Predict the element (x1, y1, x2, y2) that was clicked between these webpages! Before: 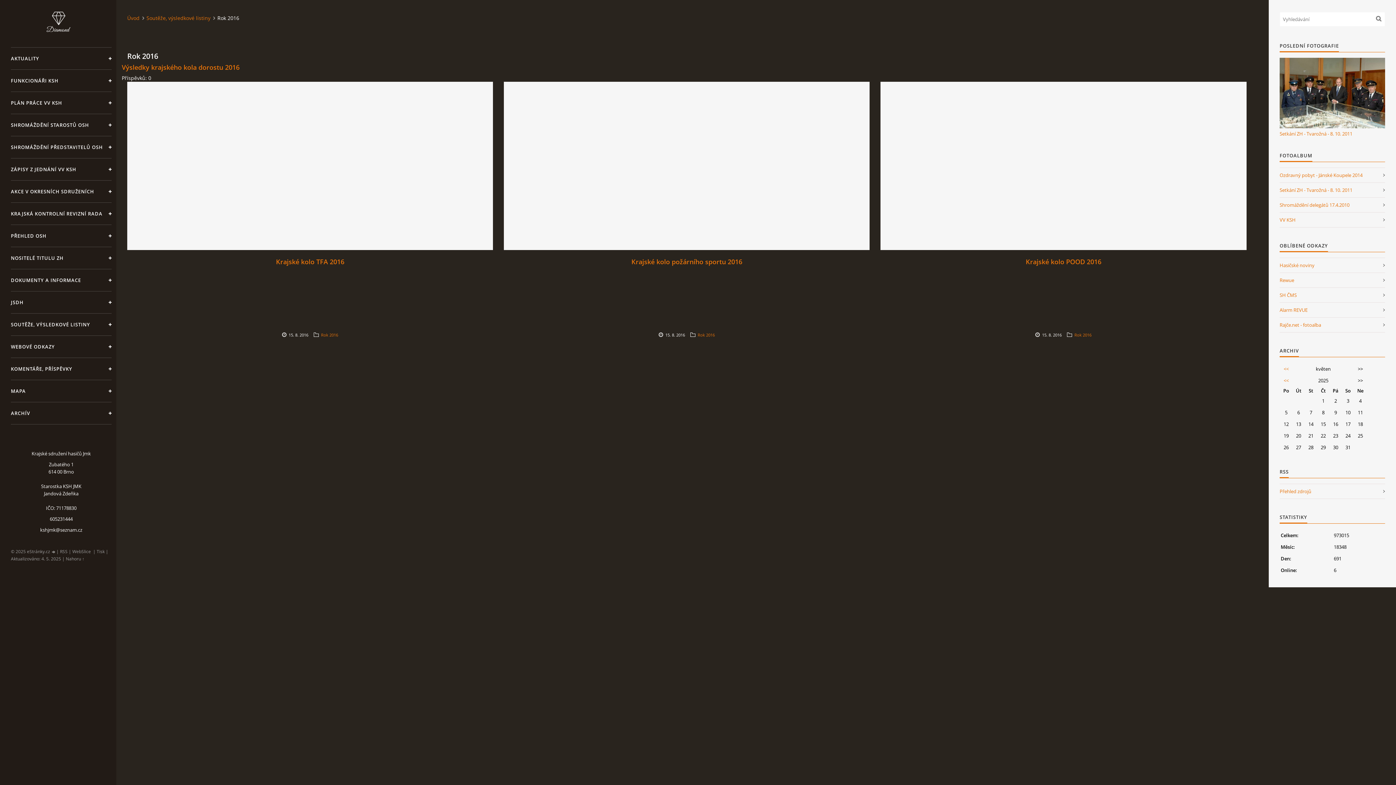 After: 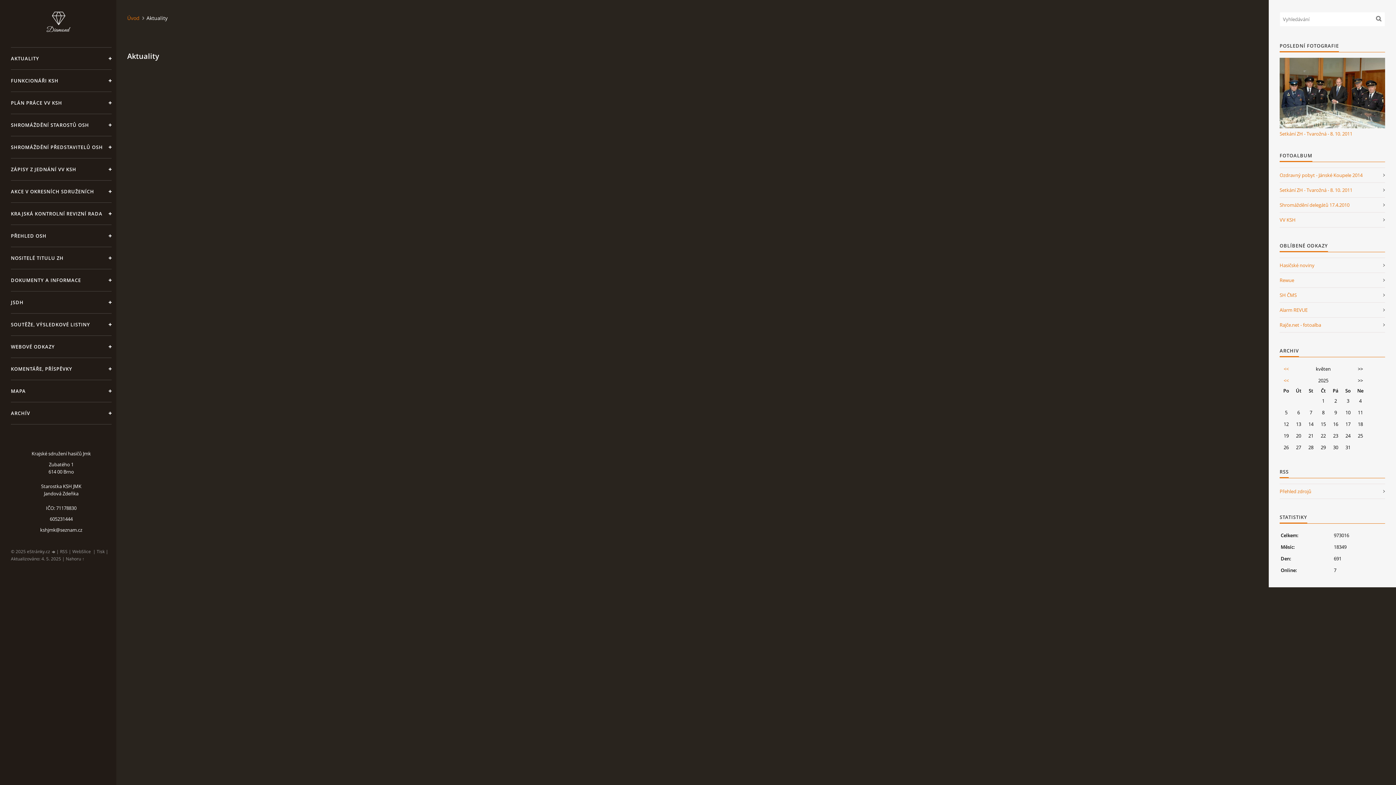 Action: bbox: (10, 47, 111, 69) label: AKTUALITY